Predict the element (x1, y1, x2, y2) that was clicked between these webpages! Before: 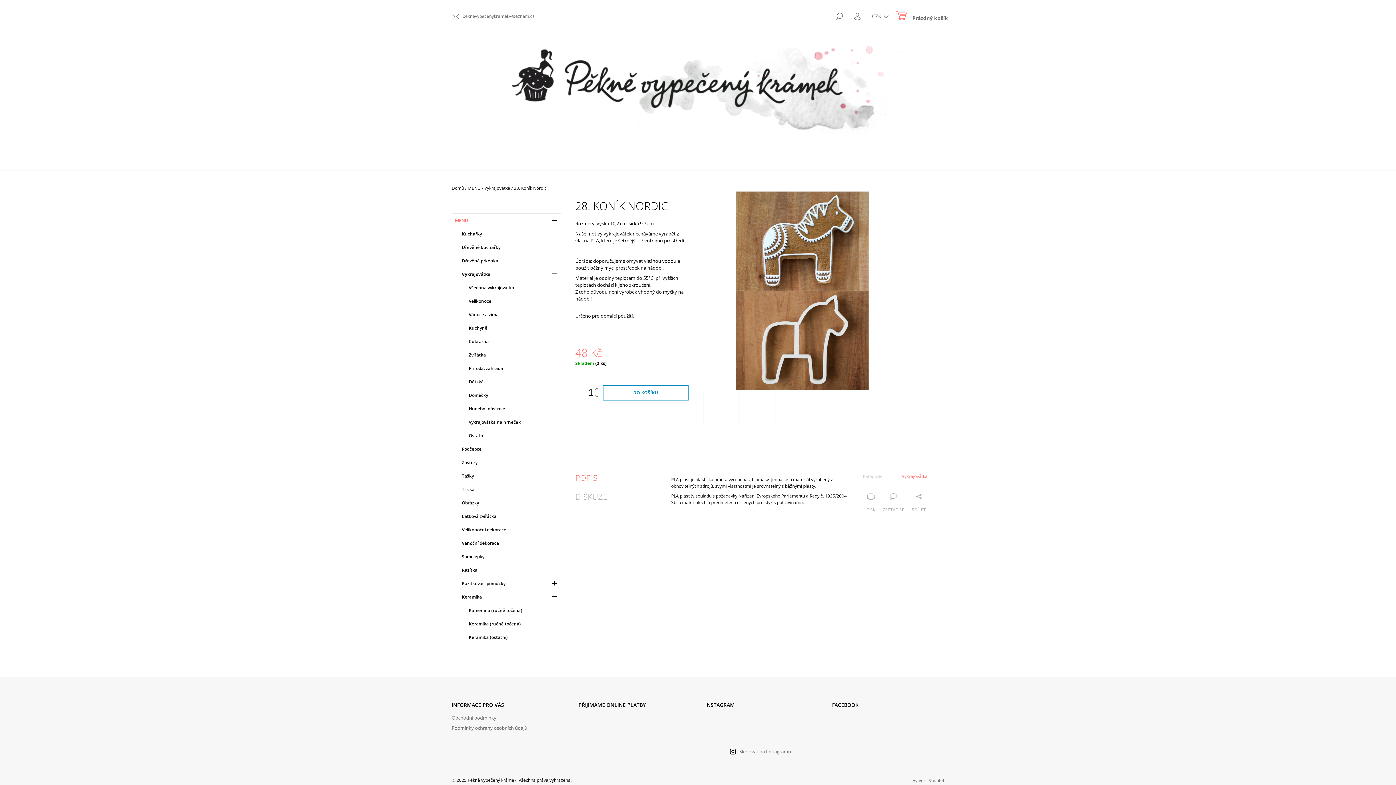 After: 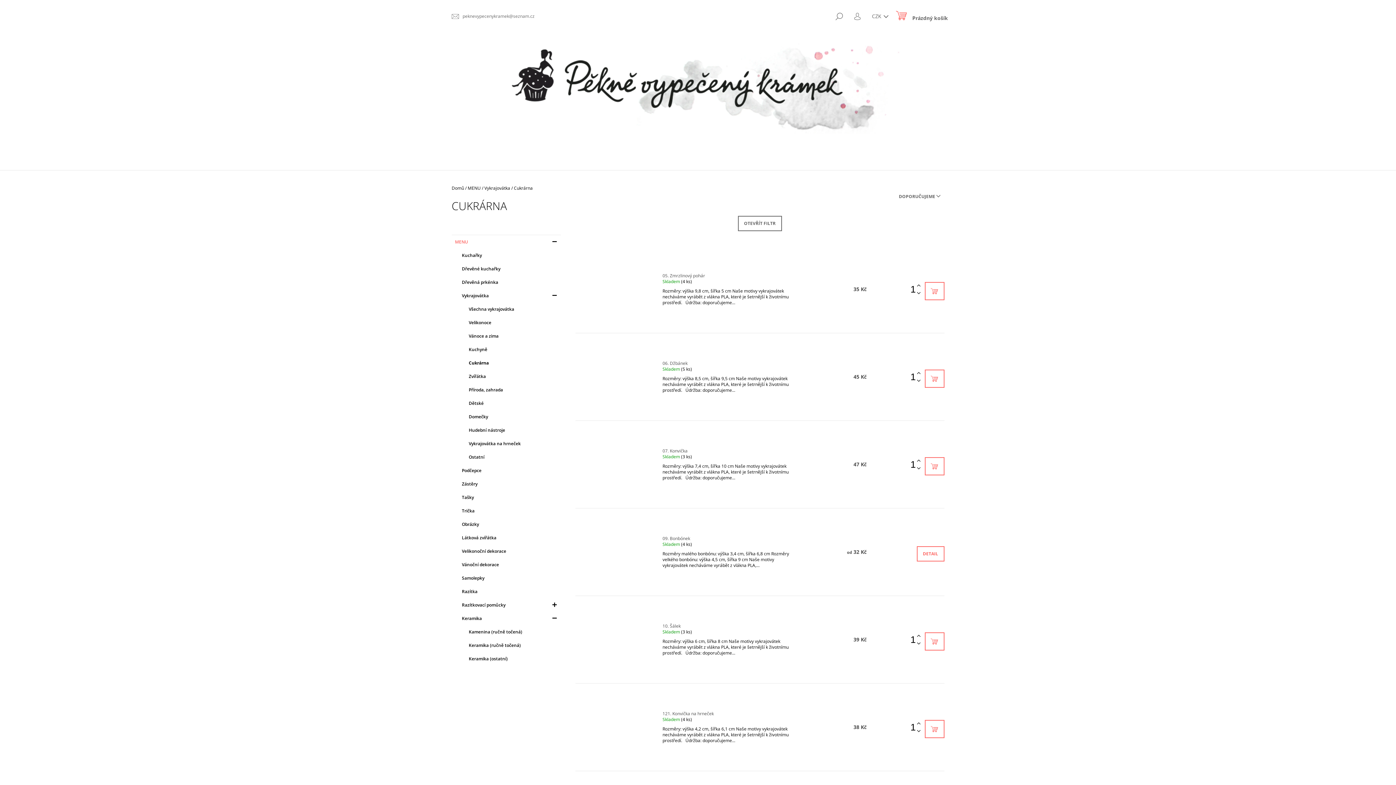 Action: bbox: (459, 334, 560, 348) label: Cukrárna